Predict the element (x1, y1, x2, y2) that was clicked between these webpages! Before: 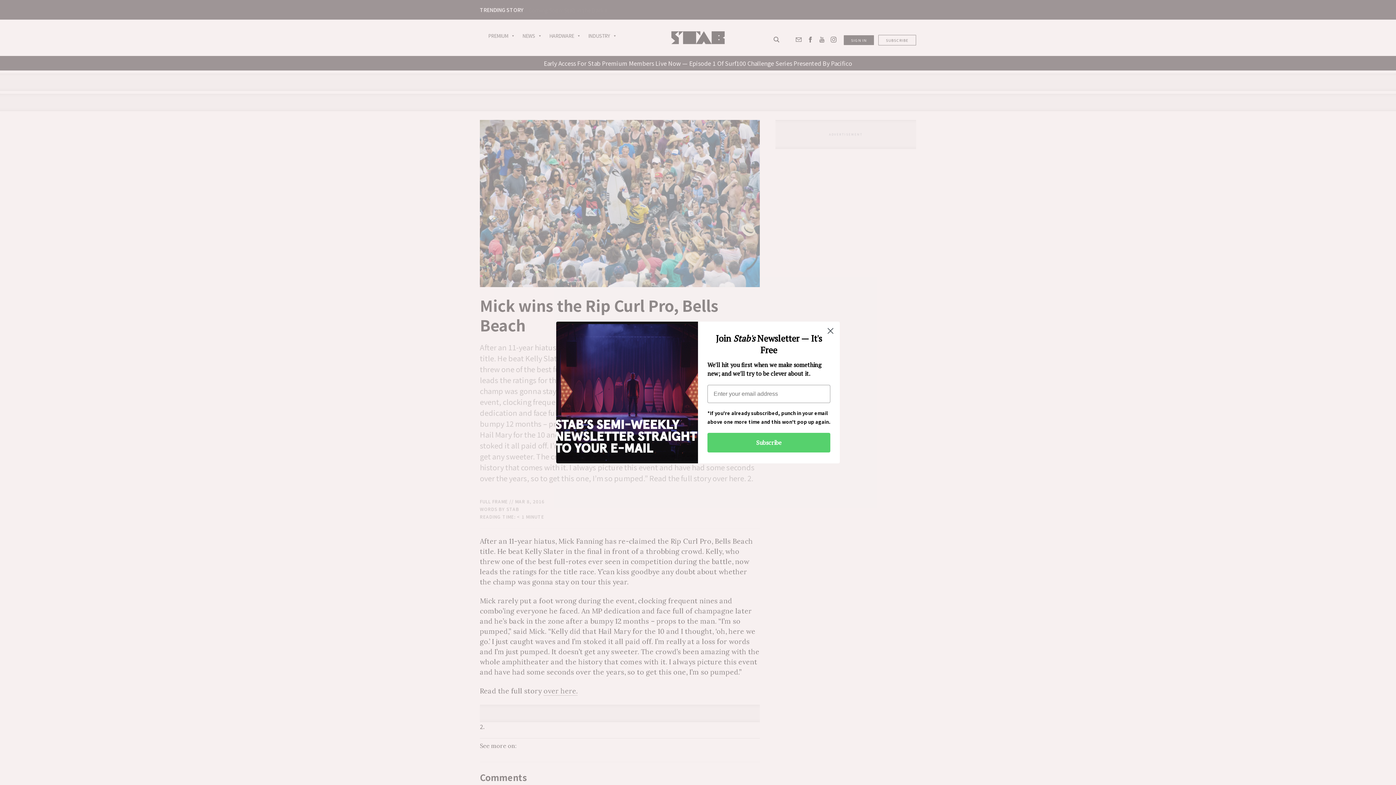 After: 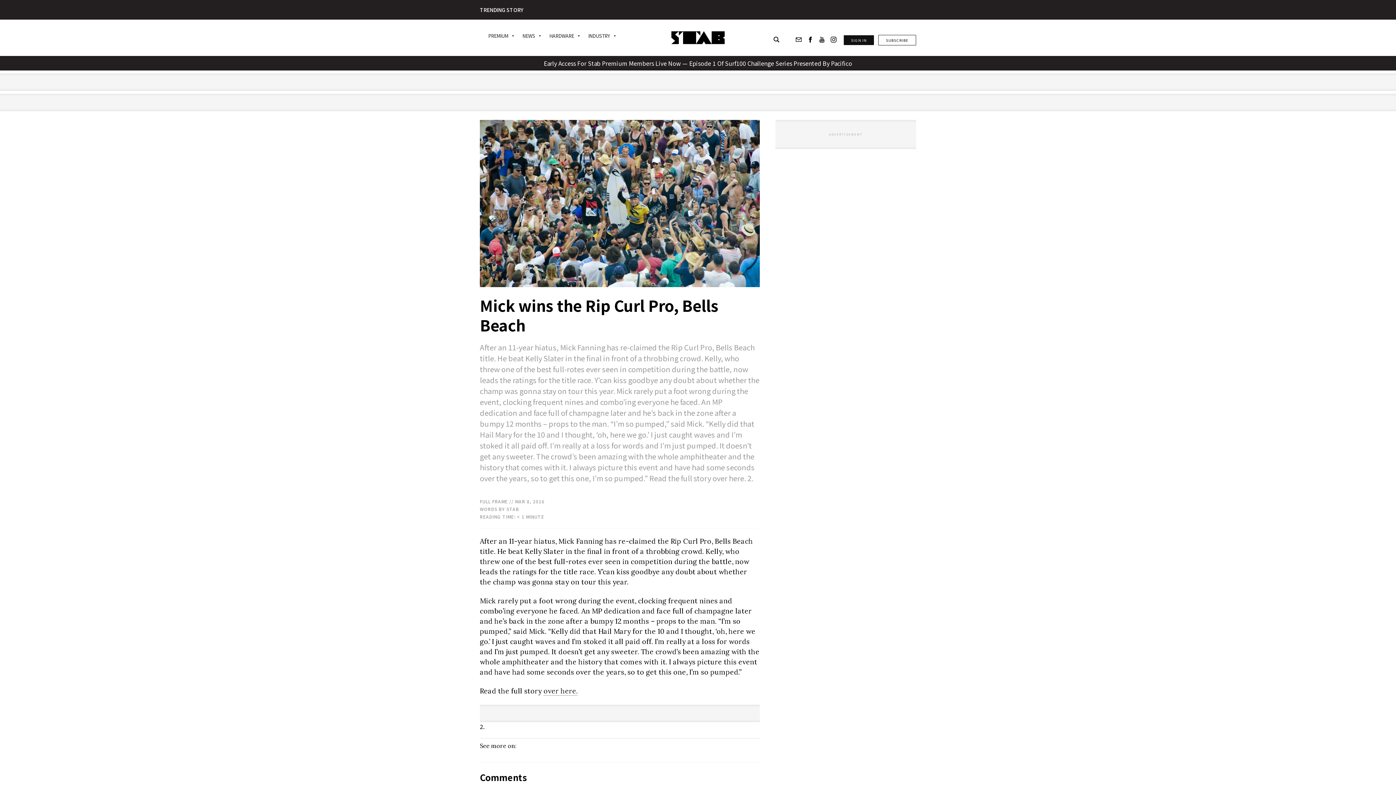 Action: bbox: (824, 324, 837, 337) label: Close dialog